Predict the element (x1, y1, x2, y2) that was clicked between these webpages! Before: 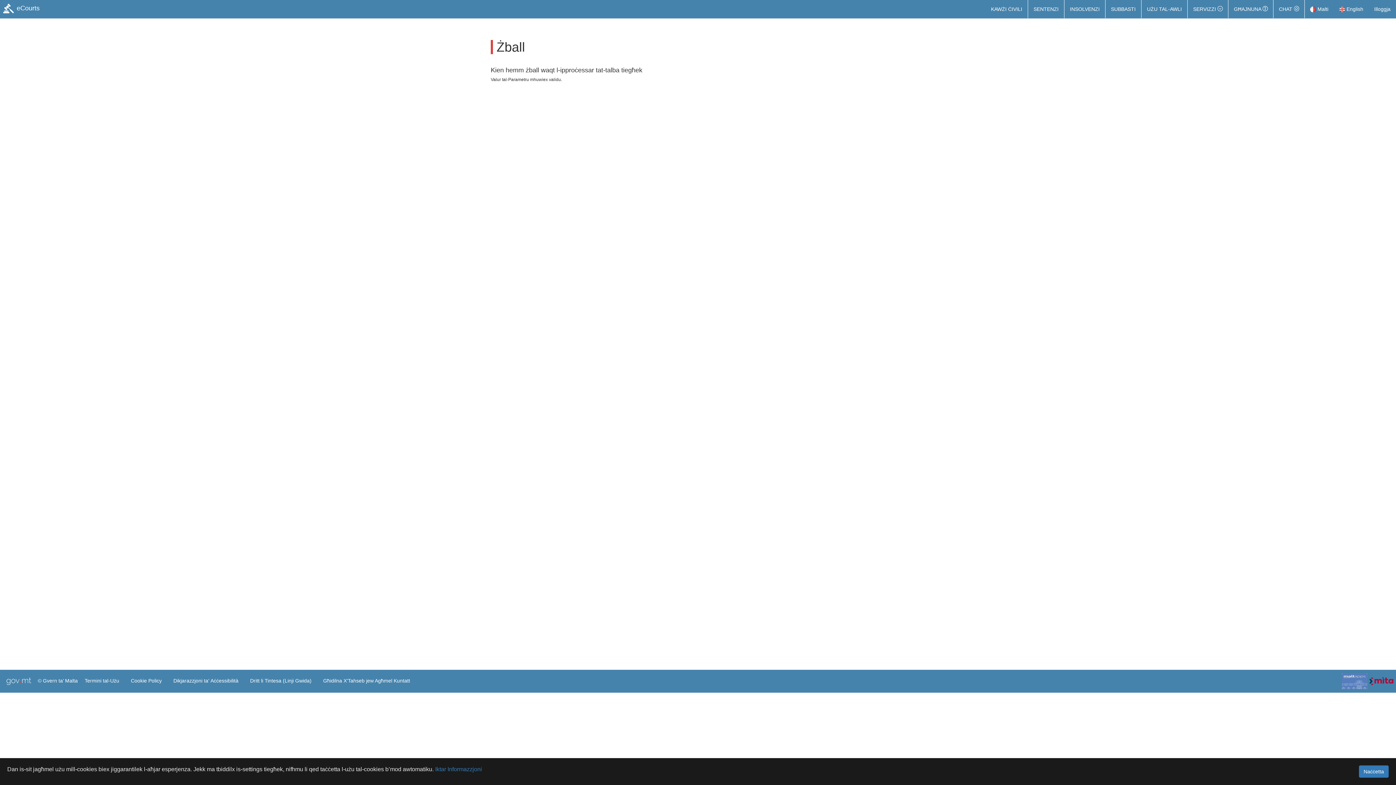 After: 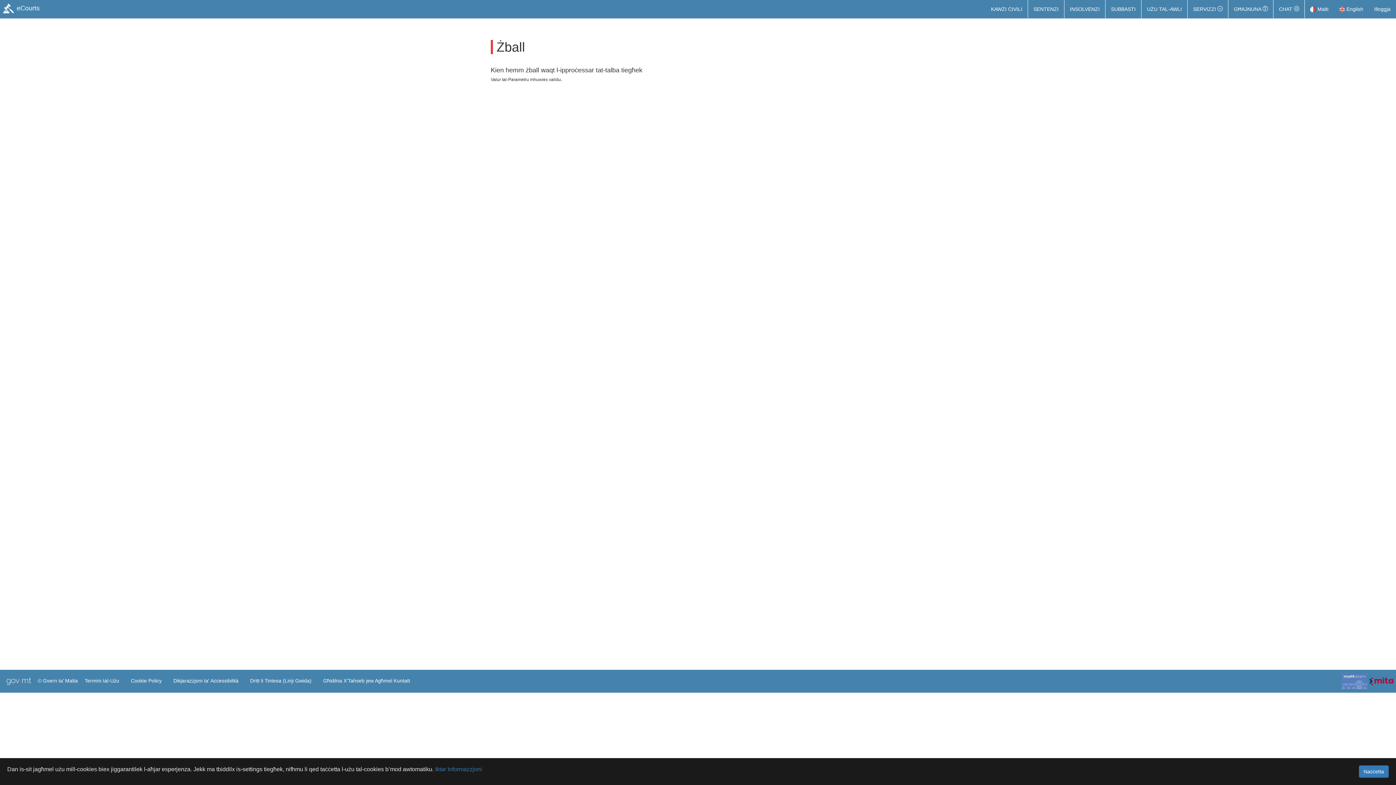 Action: bbox: (1369, 678, 1394, 683)